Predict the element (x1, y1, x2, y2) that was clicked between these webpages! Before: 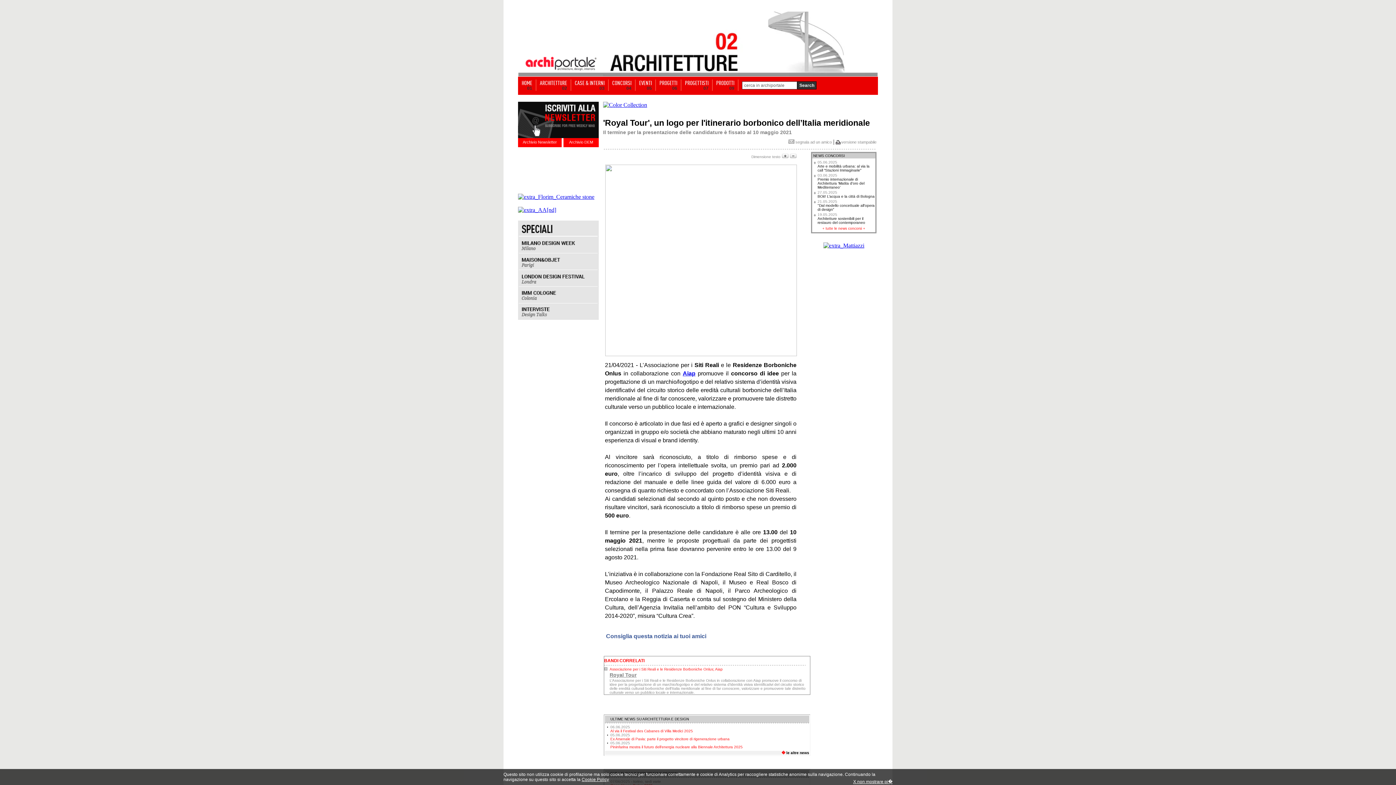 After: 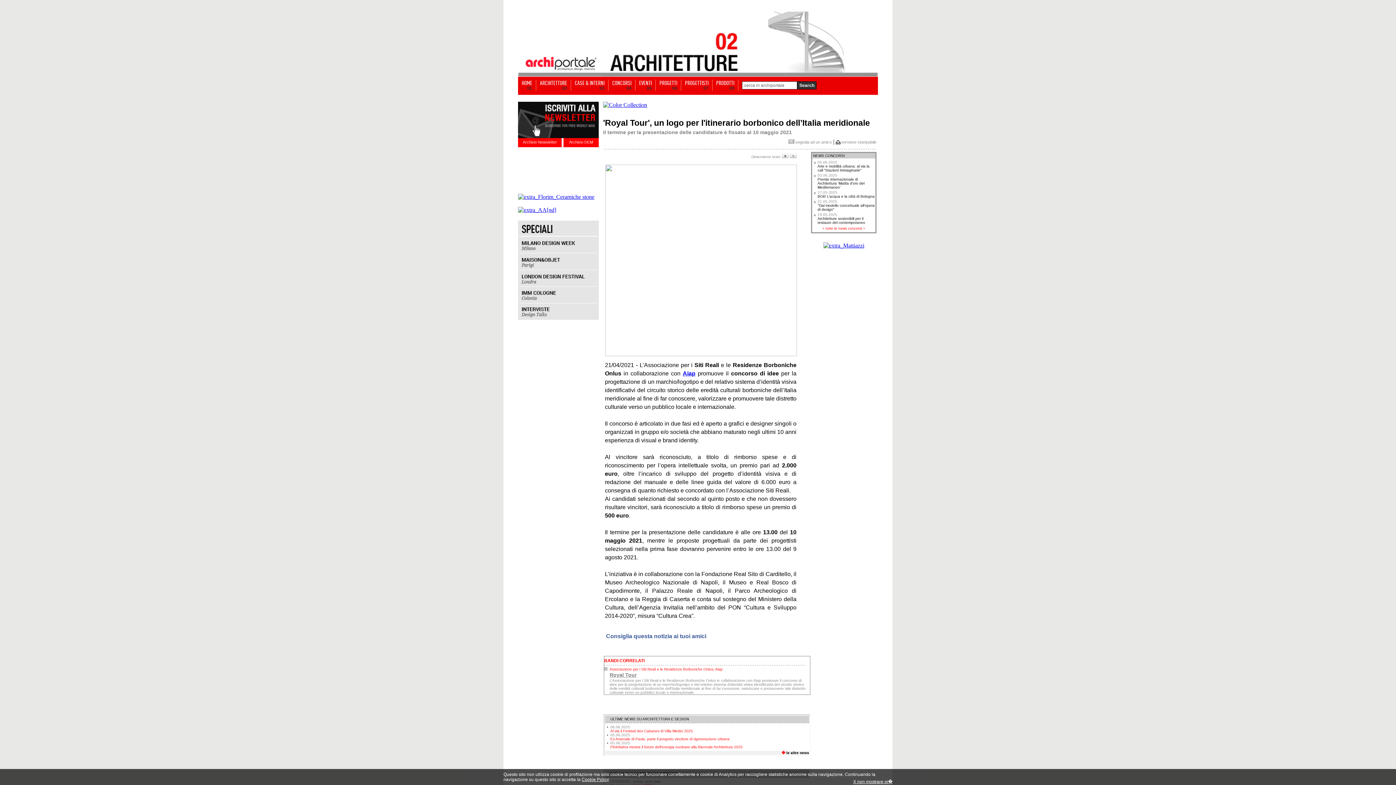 Action: bbox: (823, 242, 864, 248)